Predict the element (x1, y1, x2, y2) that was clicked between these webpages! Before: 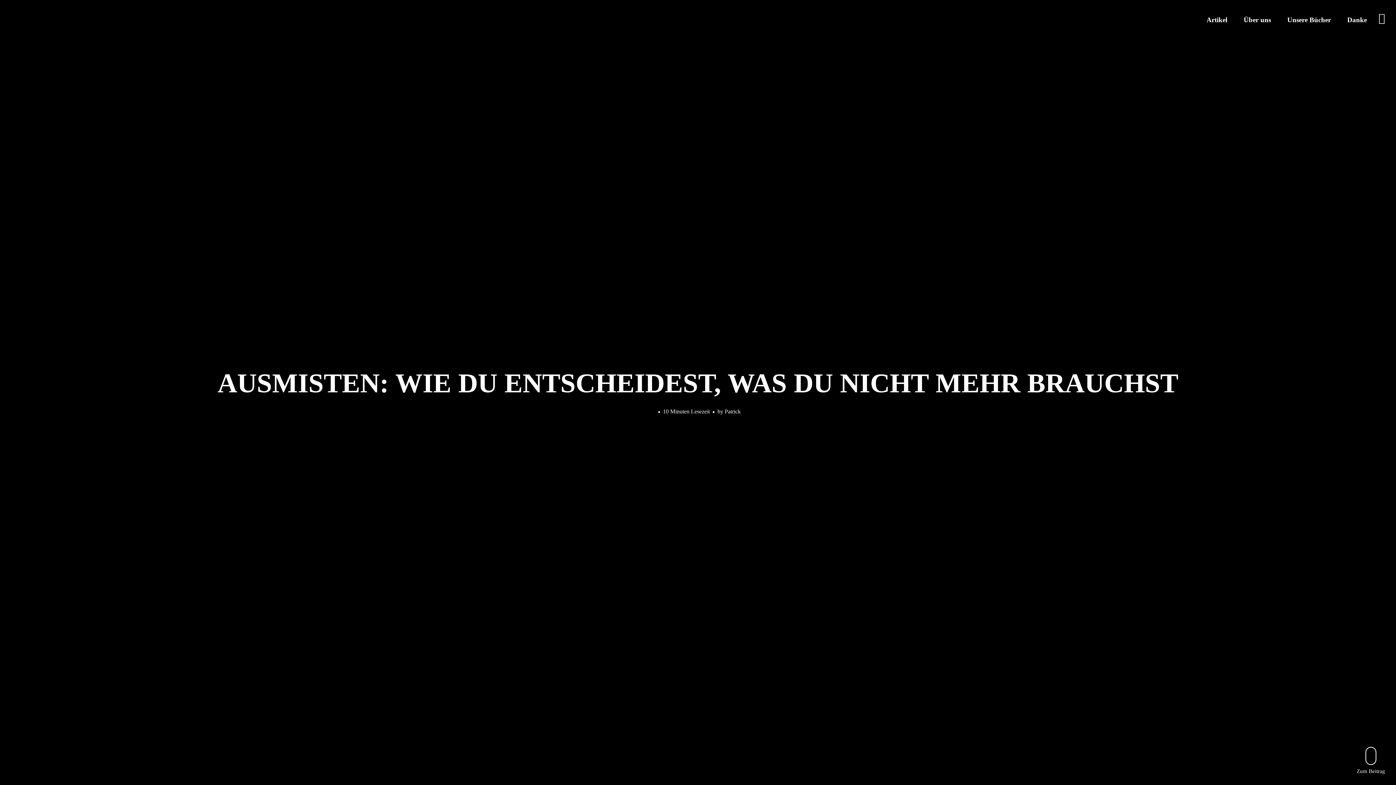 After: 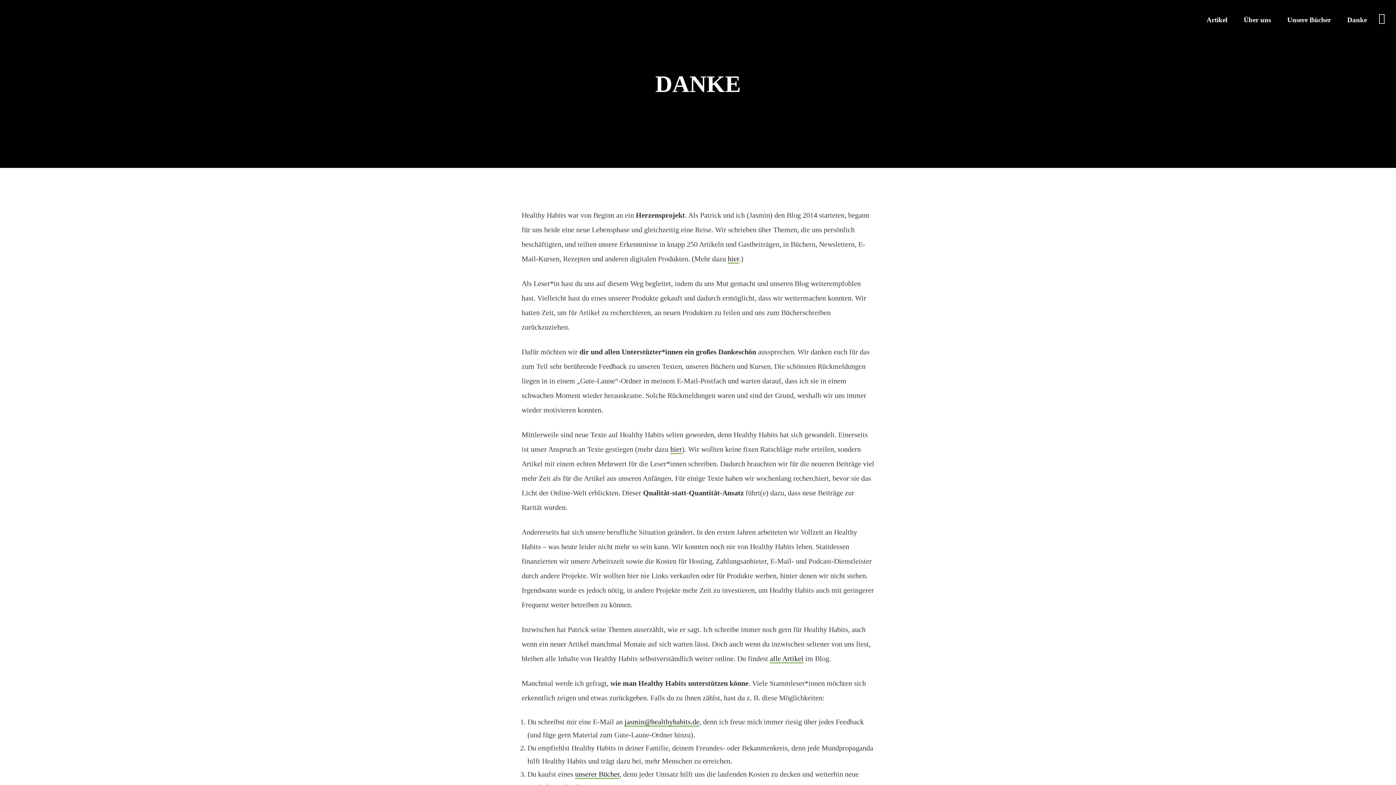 Action: label: Danke bbox: (1347, 16, 1367, 23)